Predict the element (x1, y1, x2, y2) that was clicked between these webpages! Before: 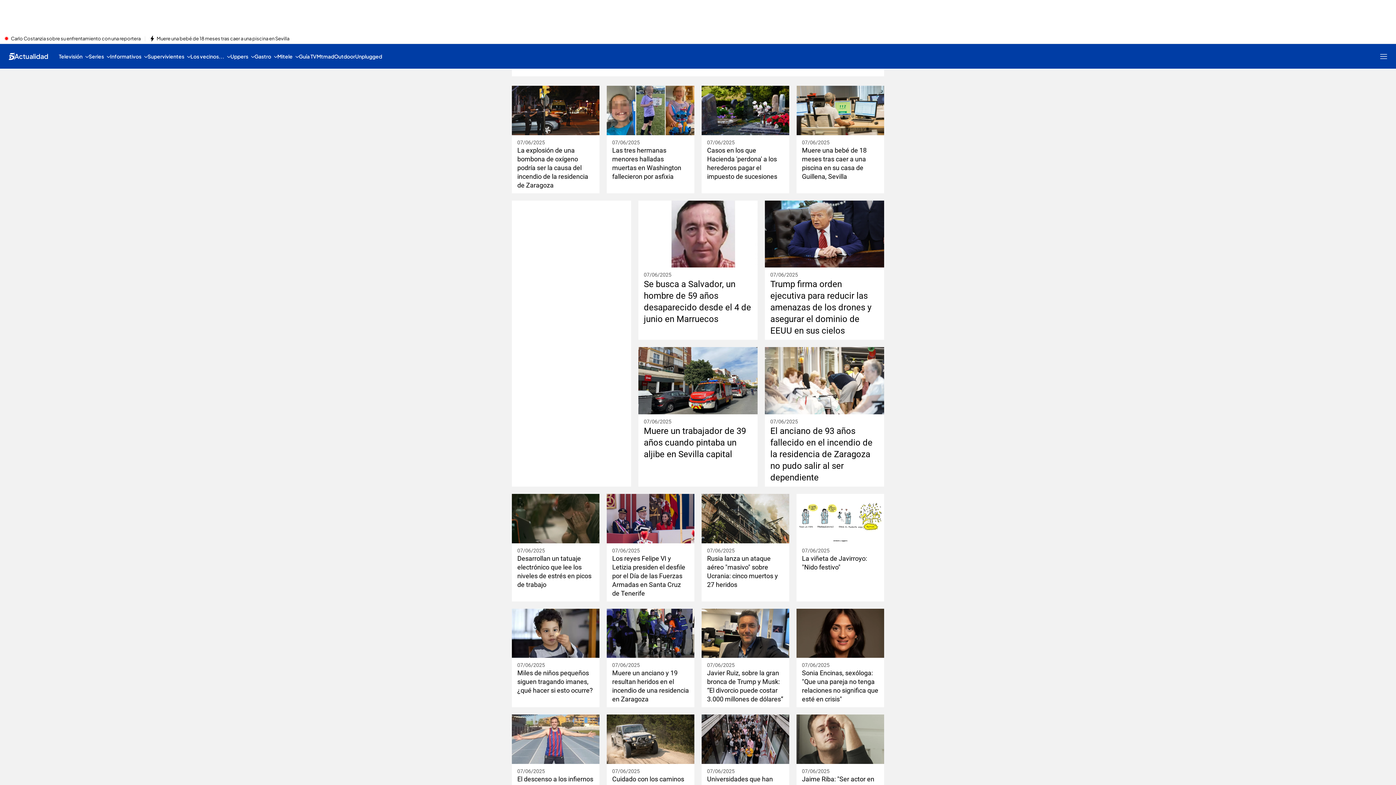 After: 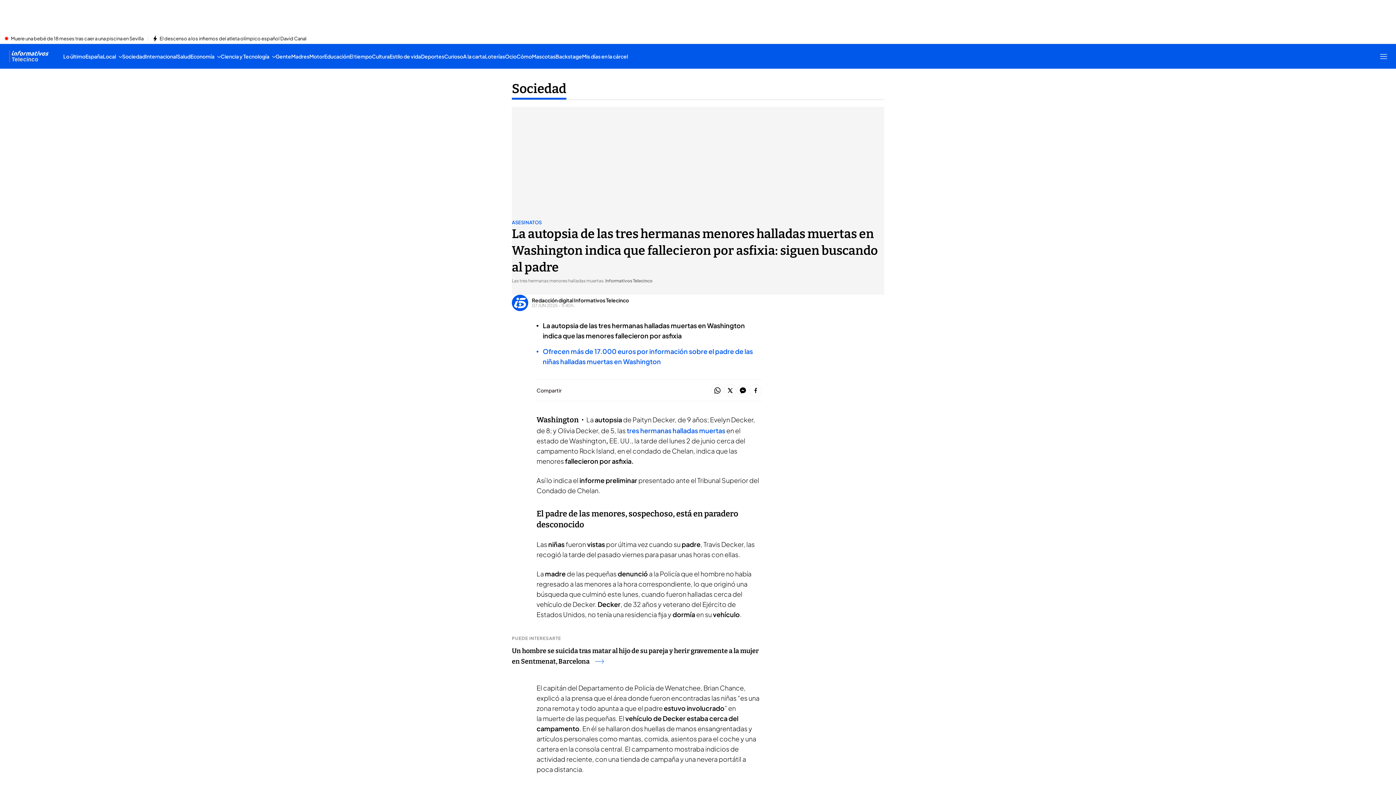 Action: bbox: (606, 85, 694, 135)